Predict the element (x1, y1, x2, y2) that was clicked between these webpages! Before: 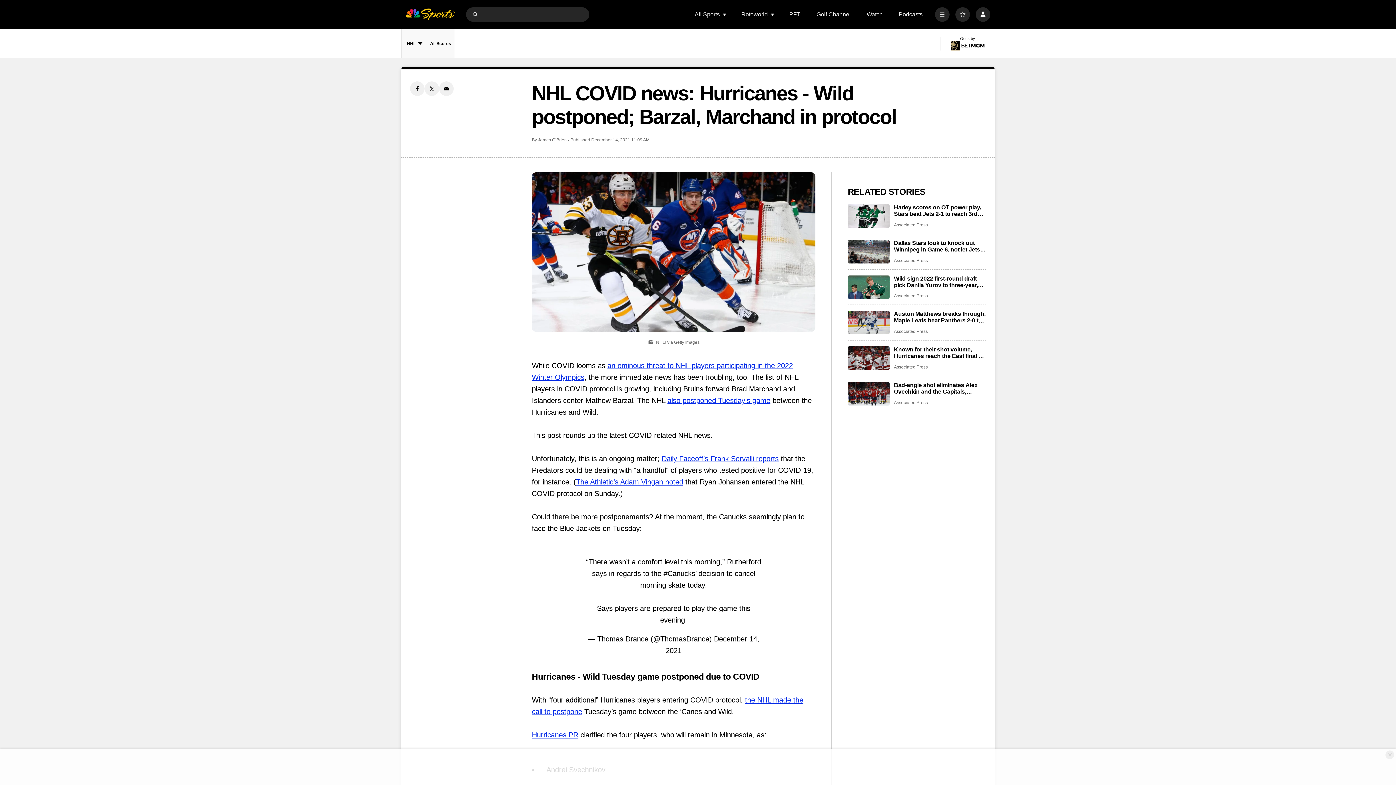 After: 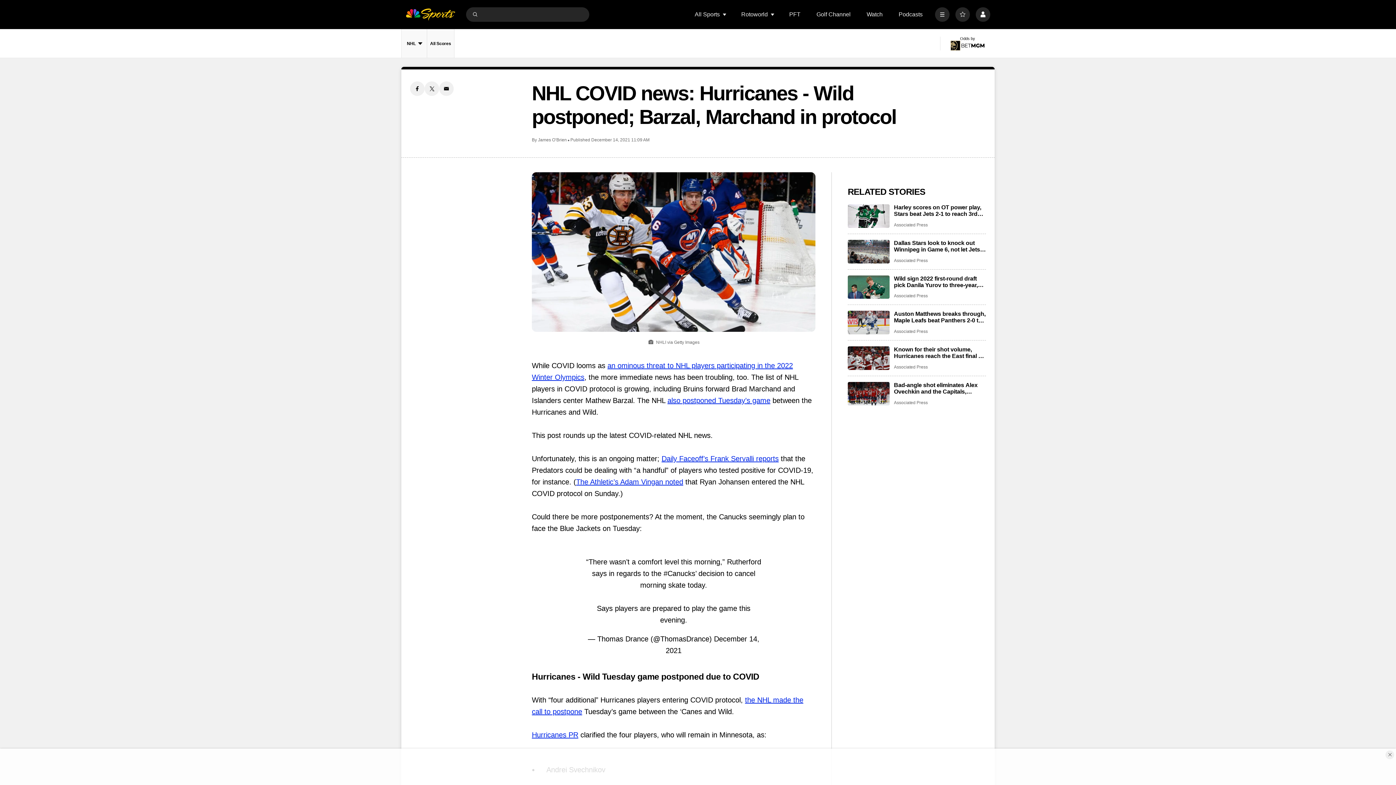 Action: label: also postponed Tuesday’s game bbox: (667, 396, 770, 404)